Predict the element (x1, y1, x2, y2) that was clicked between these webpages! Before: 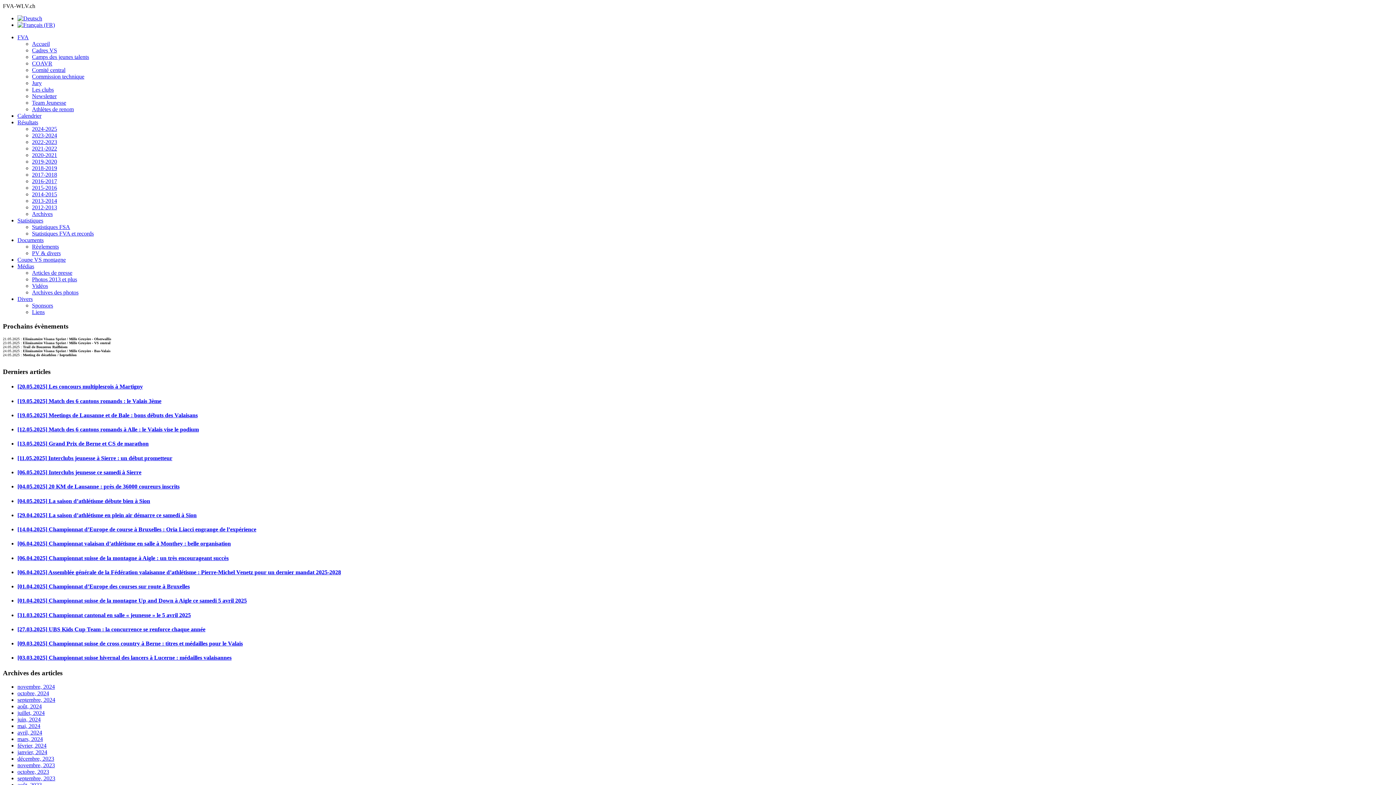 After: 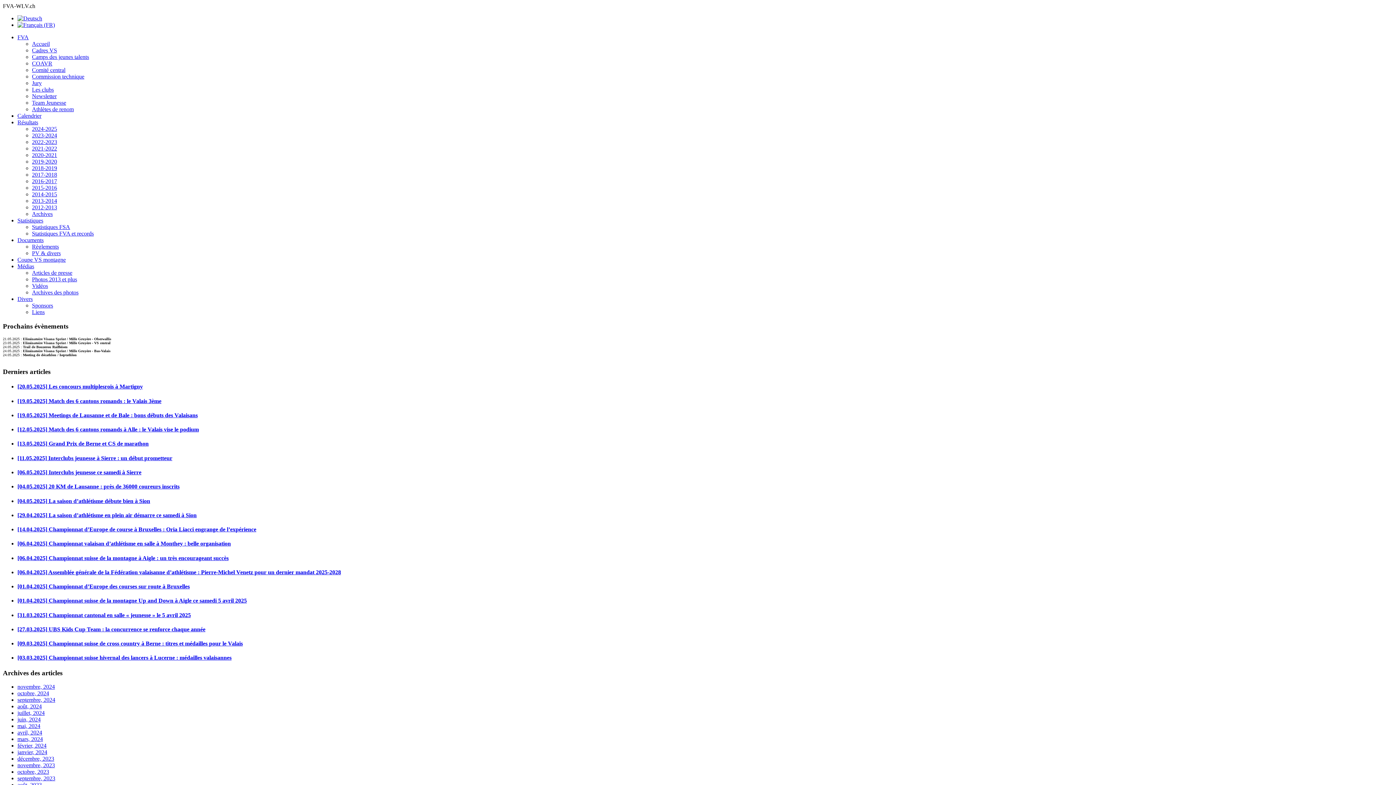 Action: bbox: (17, 526, 256, 532) label: [14.04.2025] Championnat d’Europe de course à Bruxelles : Oria Liacci engrange de l’expérience